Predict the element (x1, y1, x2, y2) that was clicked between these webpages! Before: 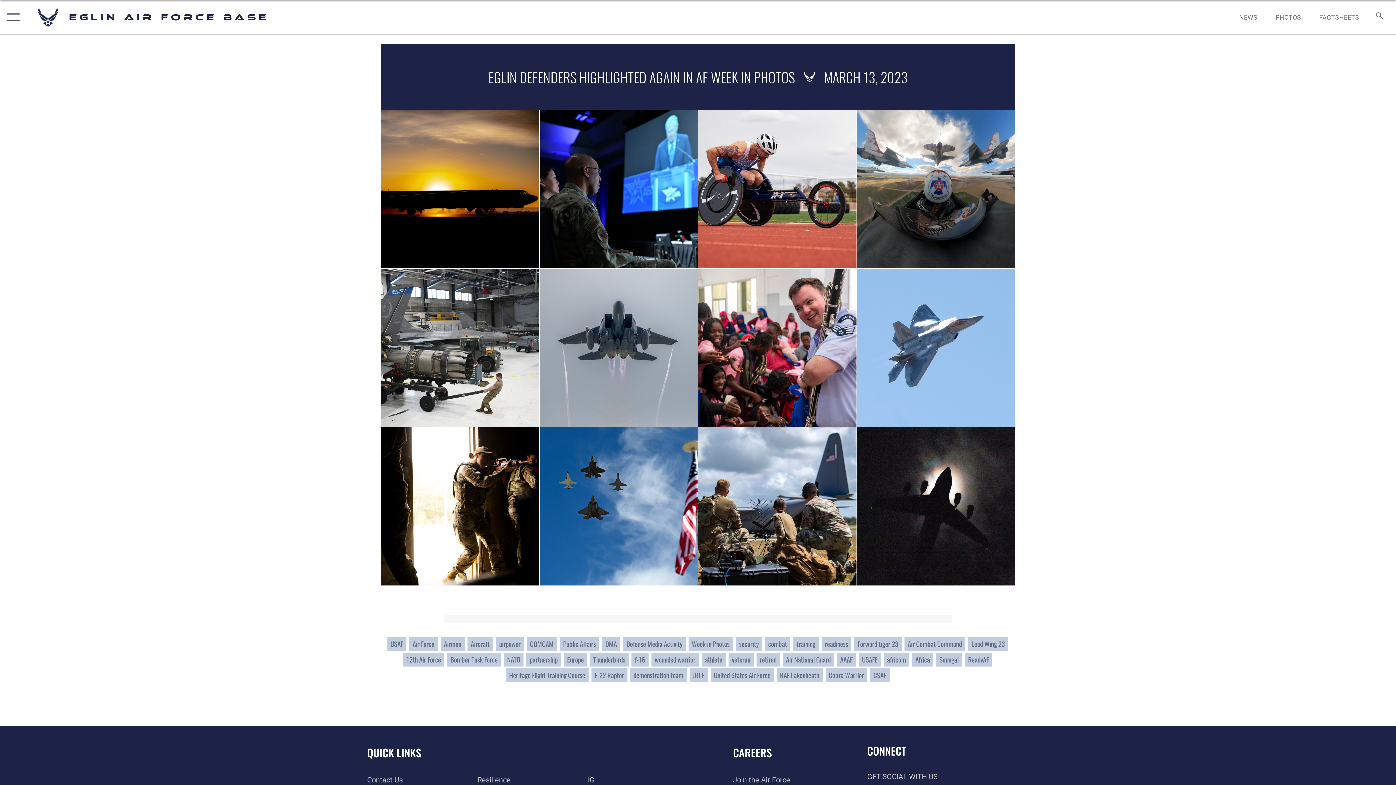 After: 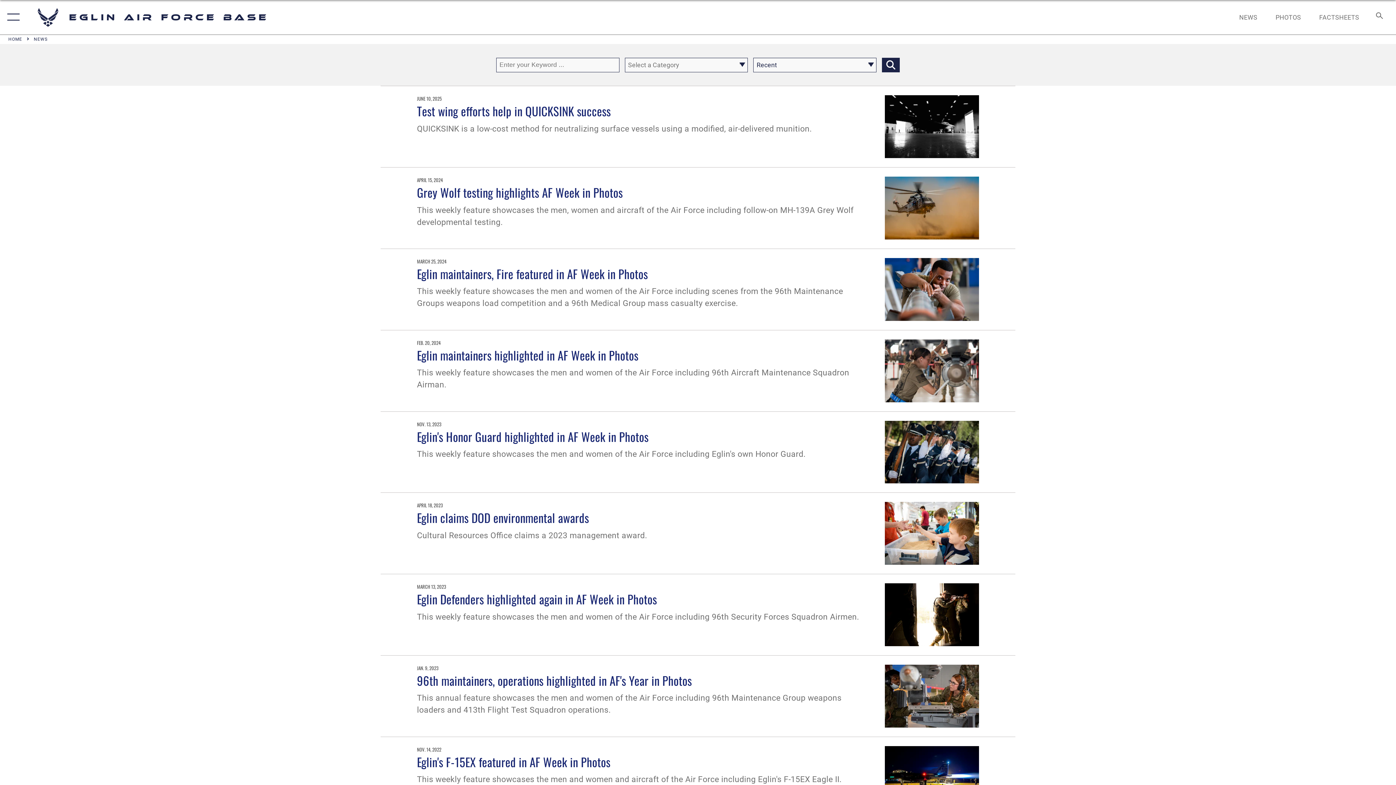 Action: label: Air Combat Command bbox: (904, 637, 965, 651)